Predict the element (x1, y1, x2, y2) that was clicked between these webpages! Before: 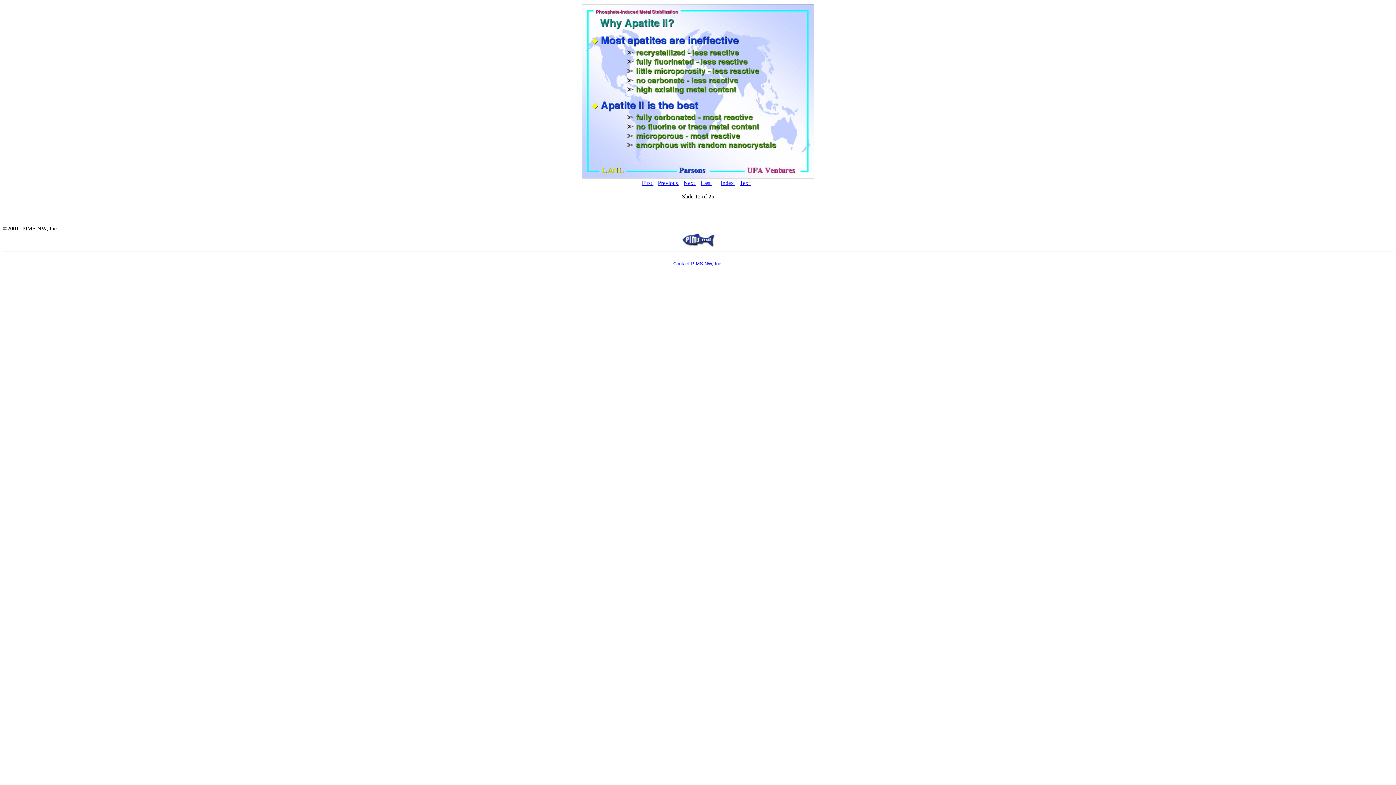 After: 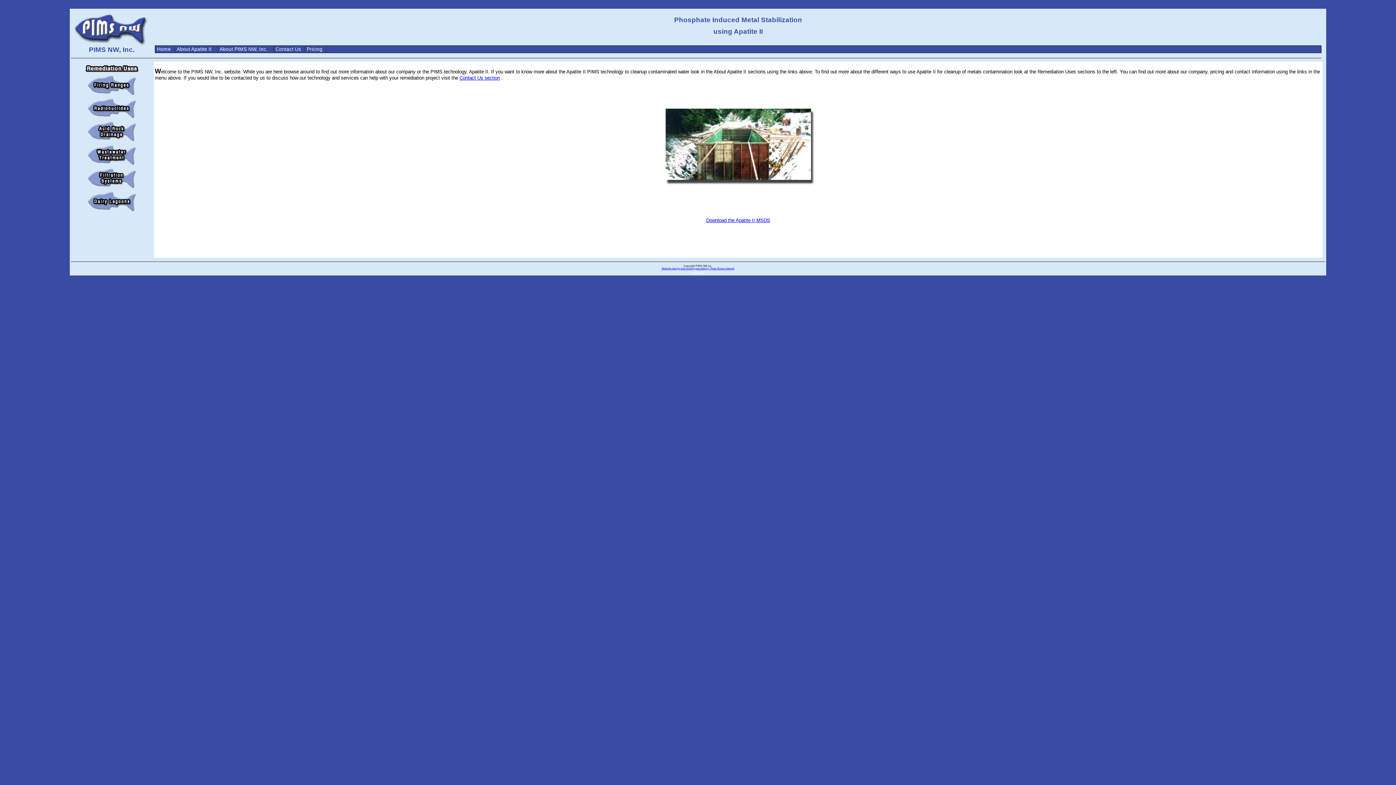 Action: bbox: (680, 242, 716, 249)